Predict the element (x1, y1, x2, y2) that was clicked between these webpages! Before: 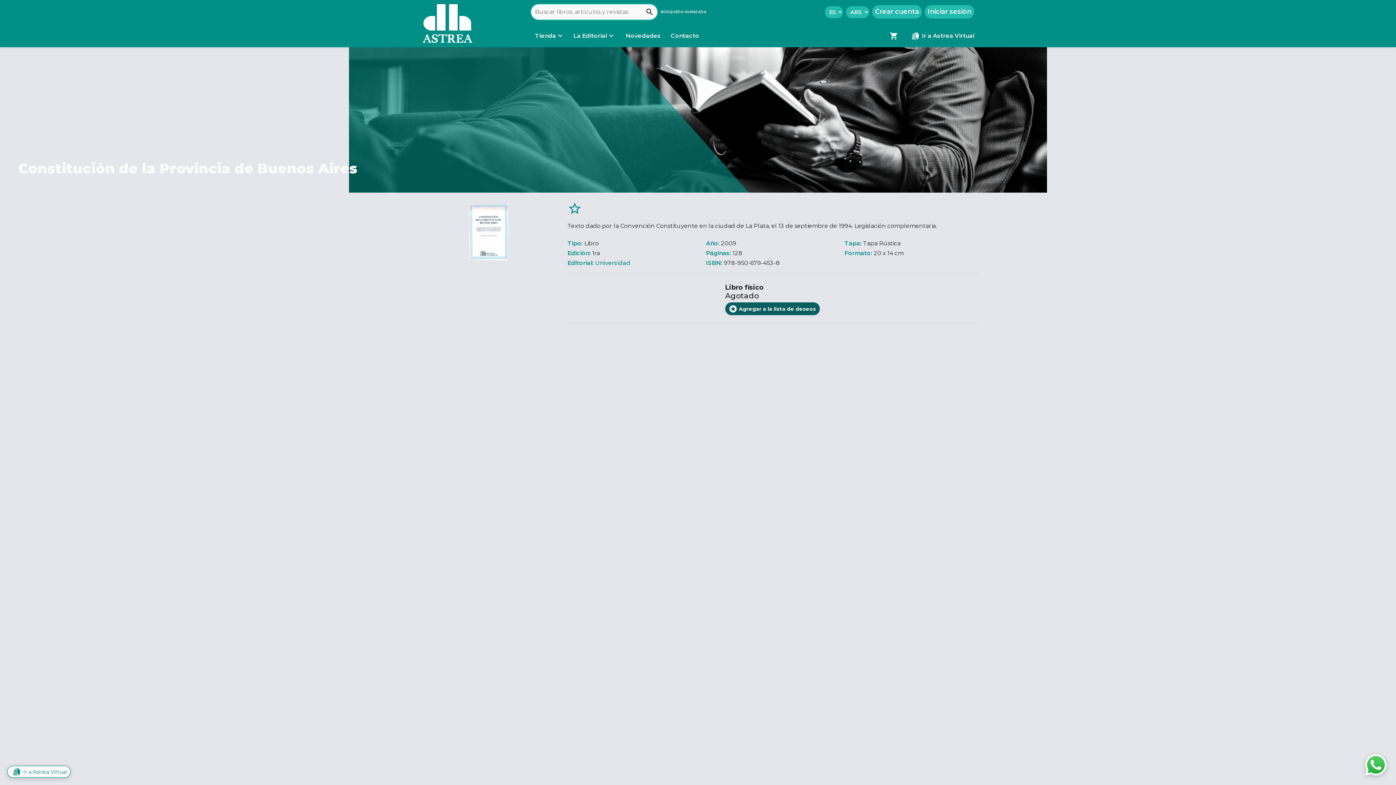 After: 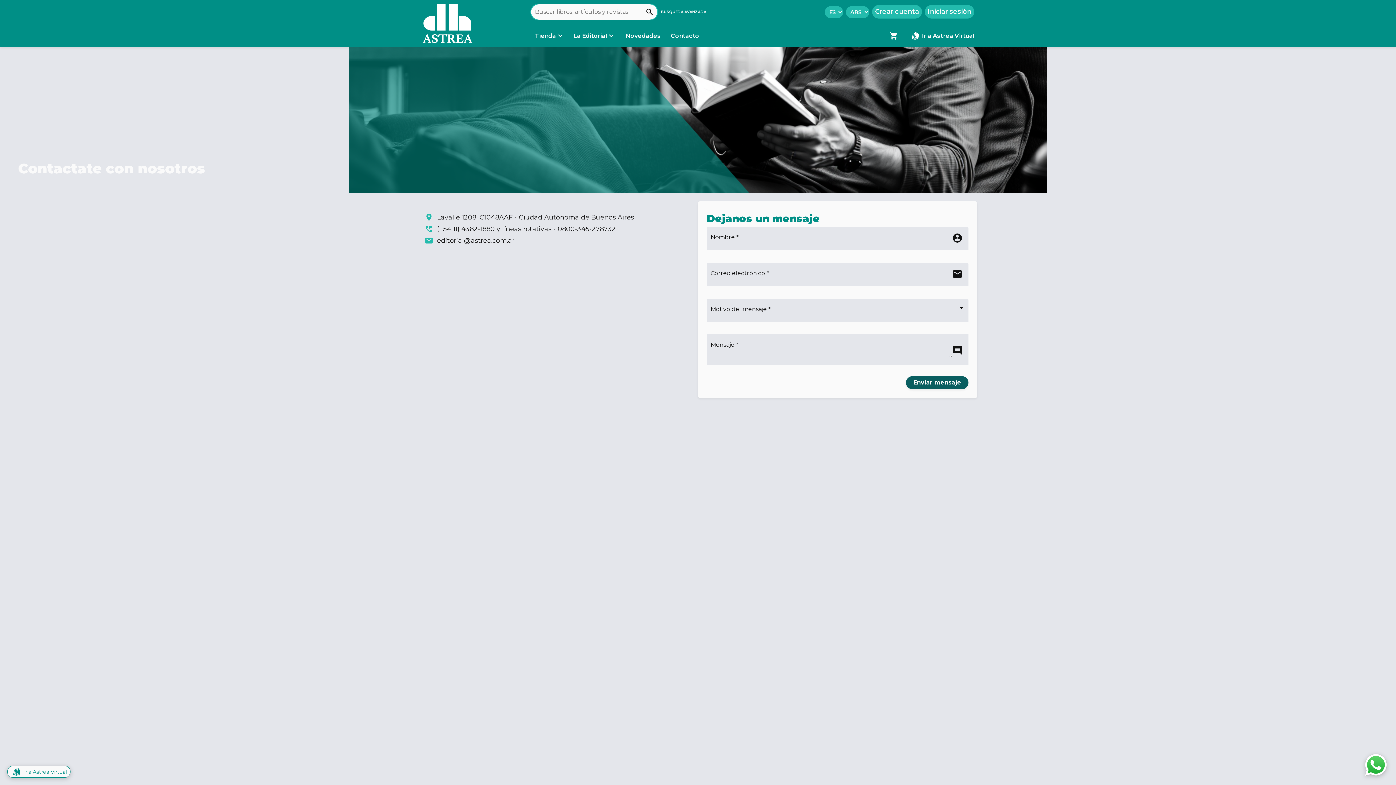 Action: bbox: (668, 31, 702, 39) label: Contacto